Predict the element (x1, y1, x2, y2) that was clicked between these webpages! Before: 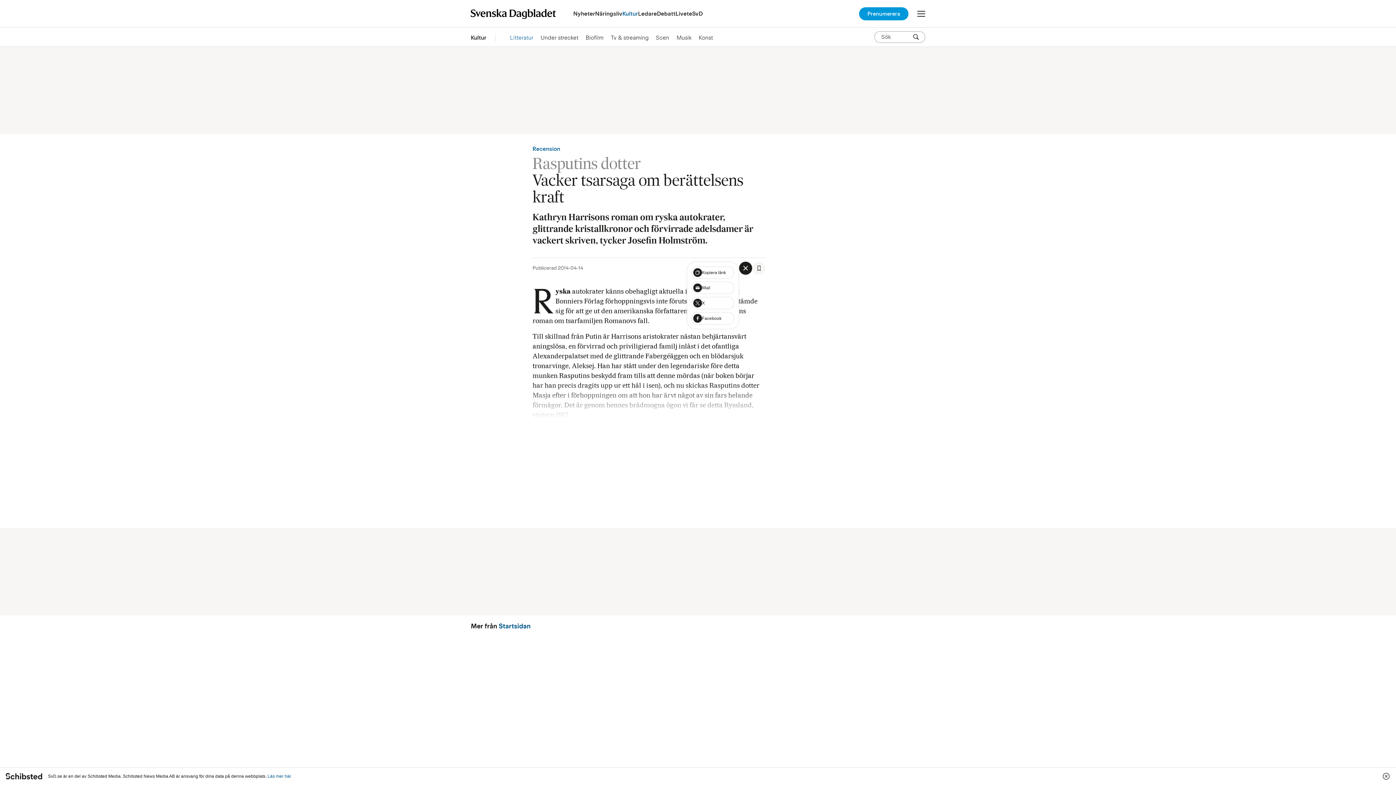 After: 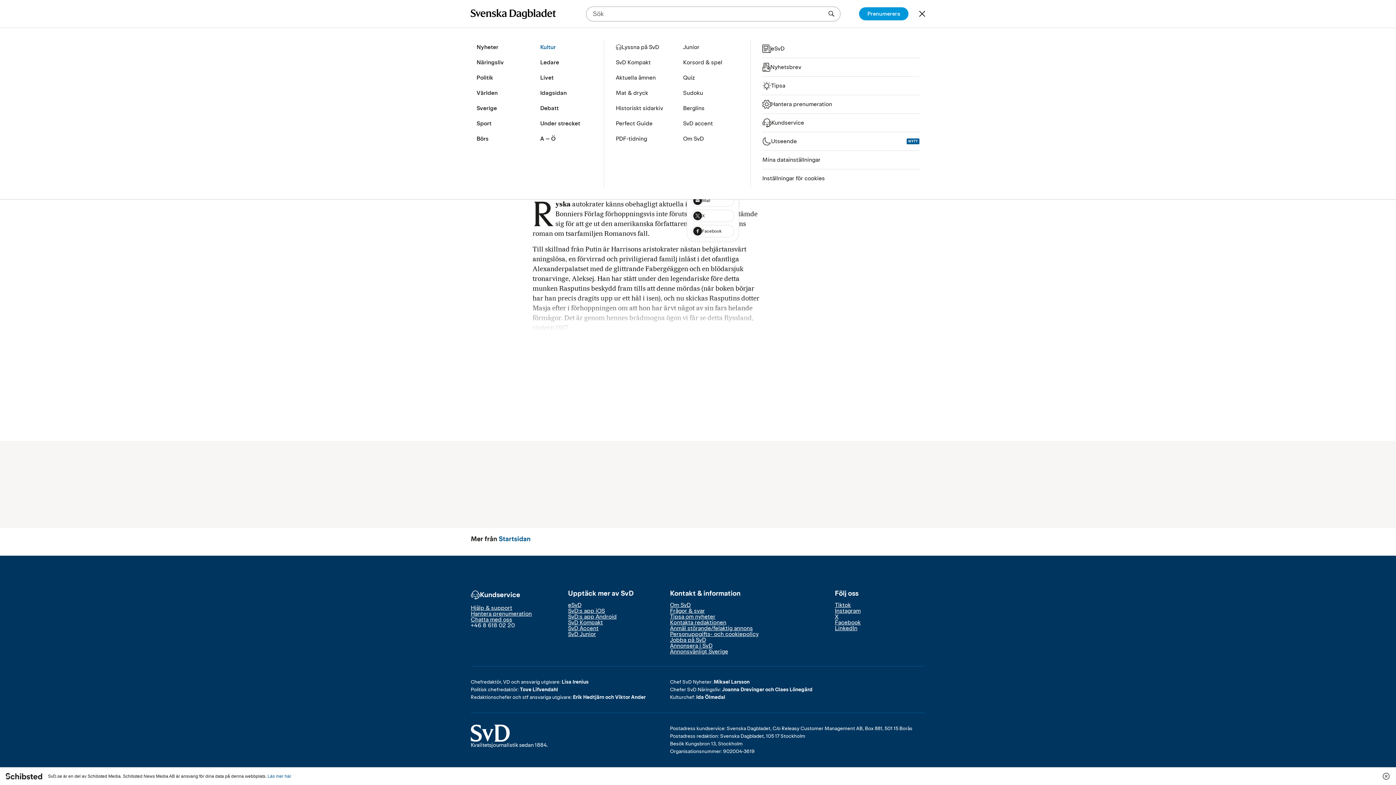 Action: label: Öppna/Stäng meny bbox: (917, 7, 925, 20)